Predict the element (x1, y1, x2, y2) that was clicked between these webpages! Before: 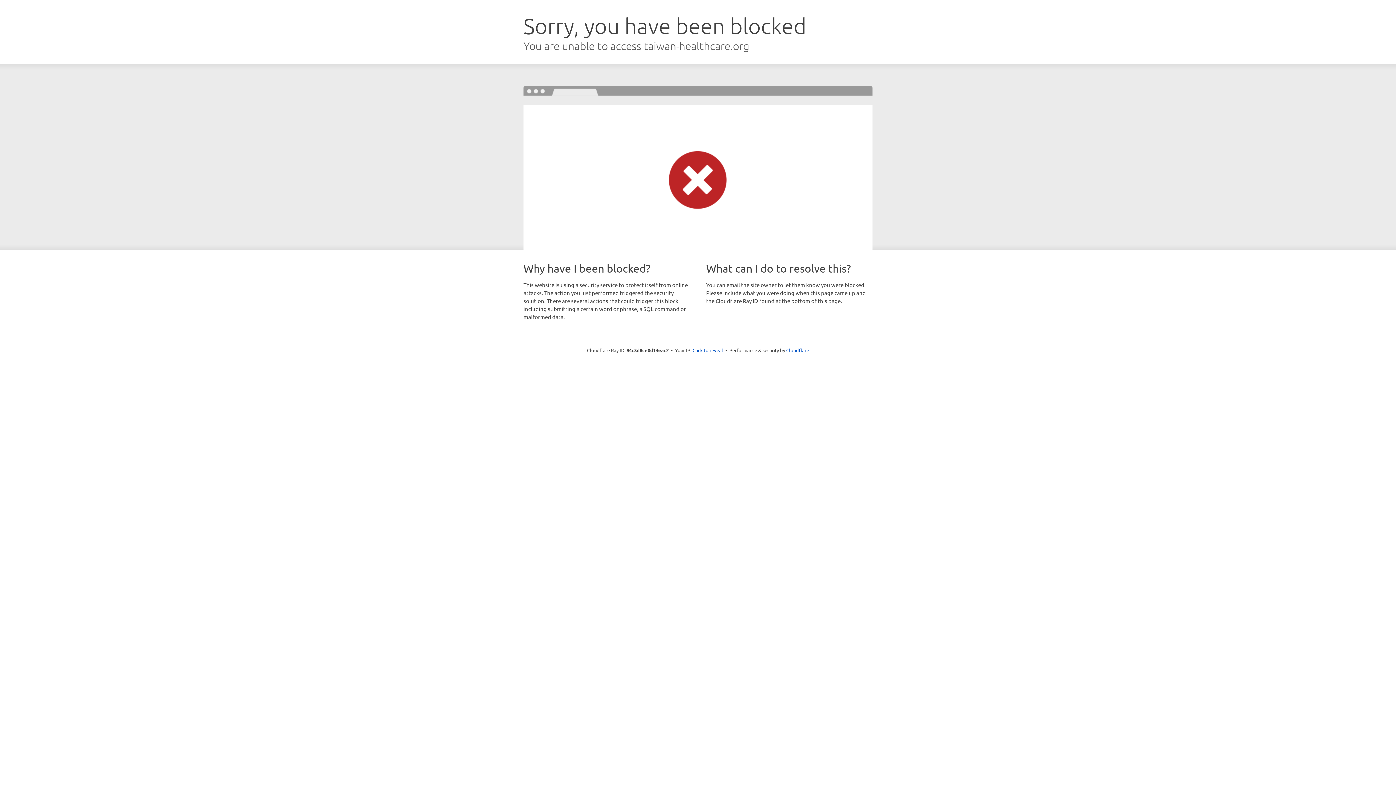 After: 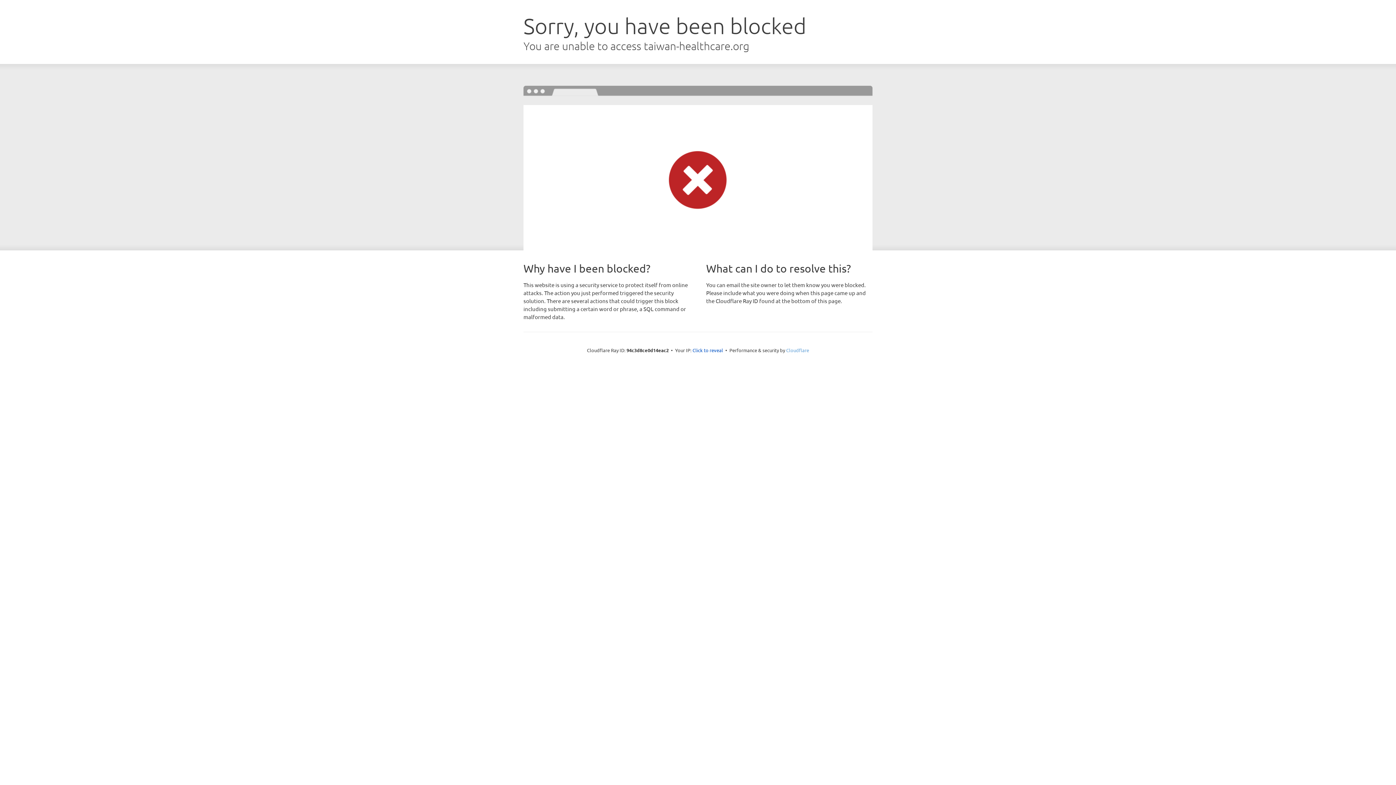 Action: label: Cloudflare bbox: (786, 347, 809, 353)